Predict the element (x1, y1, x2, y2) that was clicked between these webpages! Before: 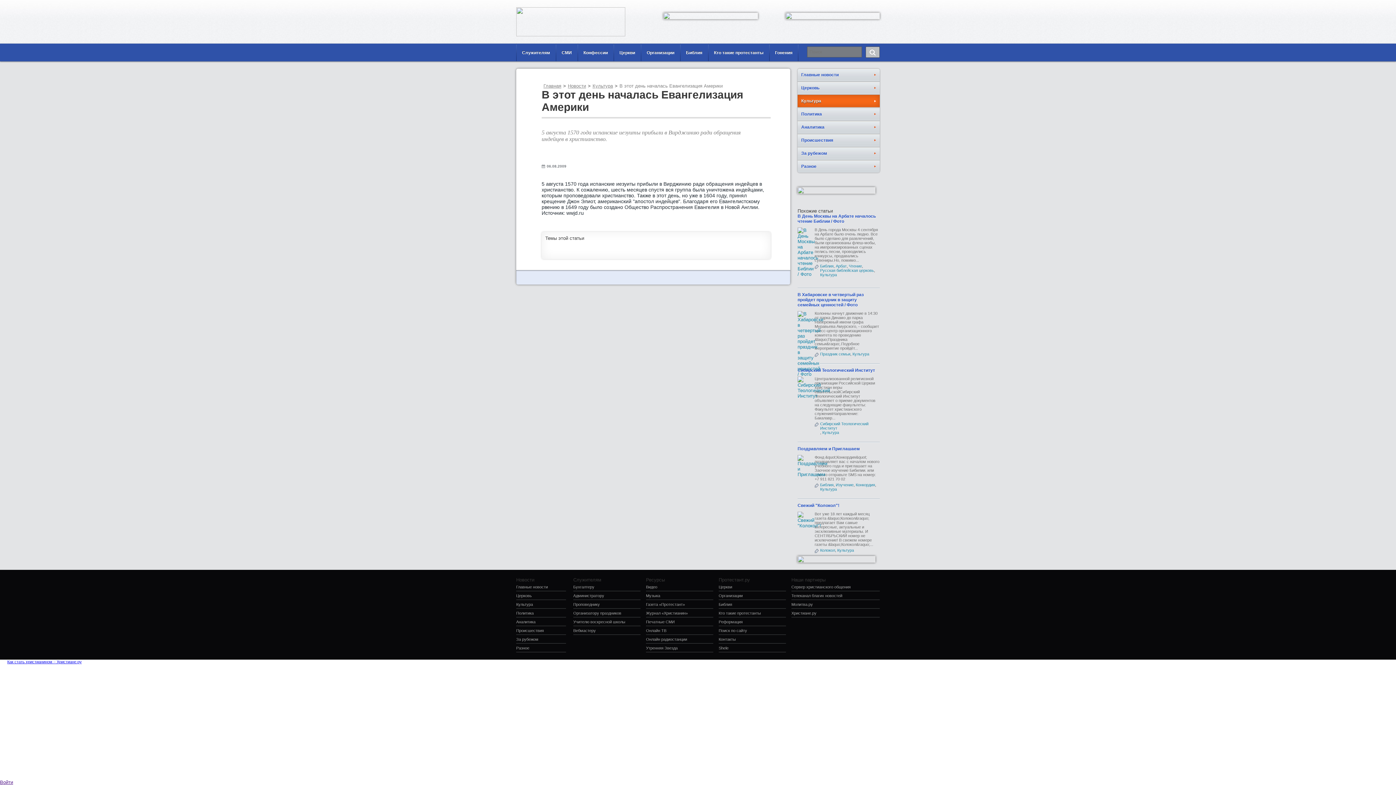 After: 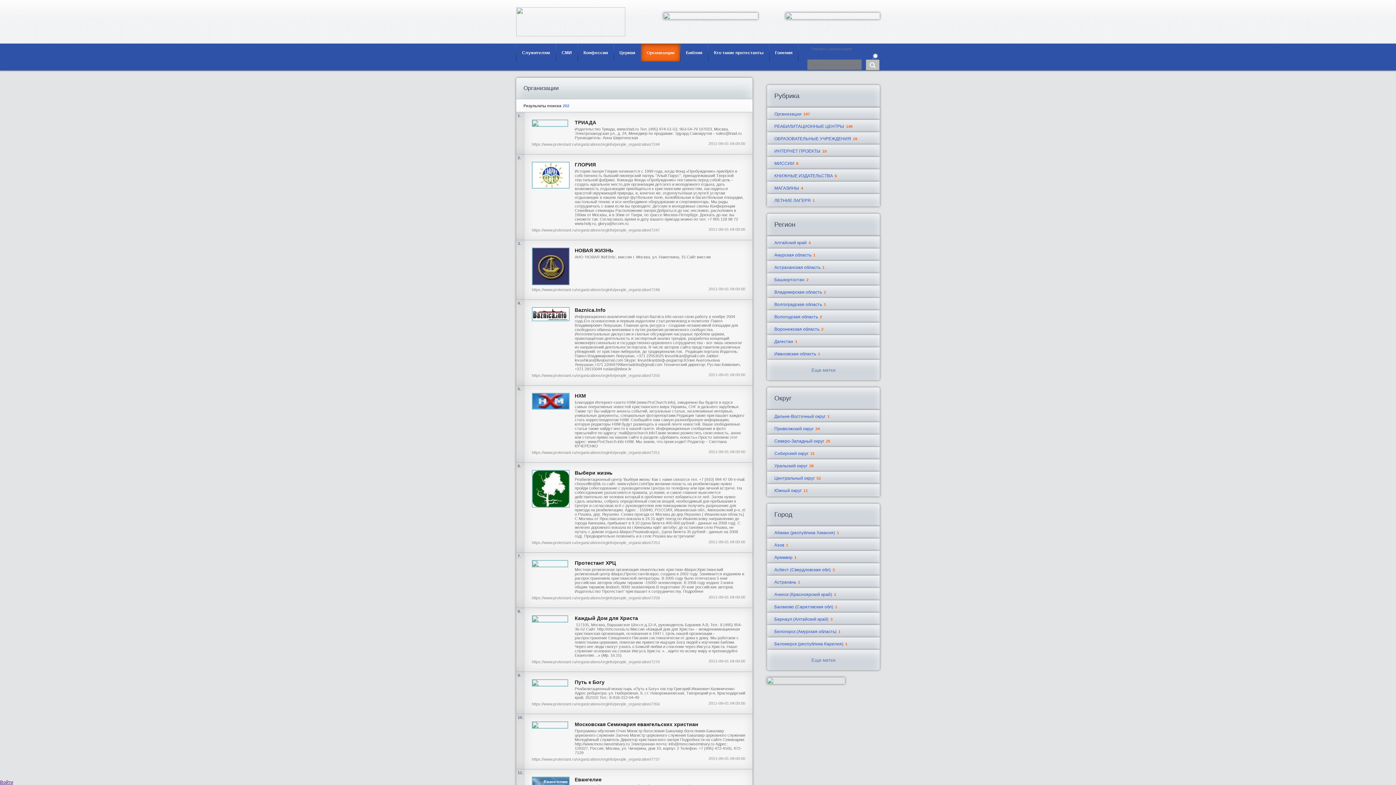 Action: bbox: (718, 593, 786, 598) label: Организации